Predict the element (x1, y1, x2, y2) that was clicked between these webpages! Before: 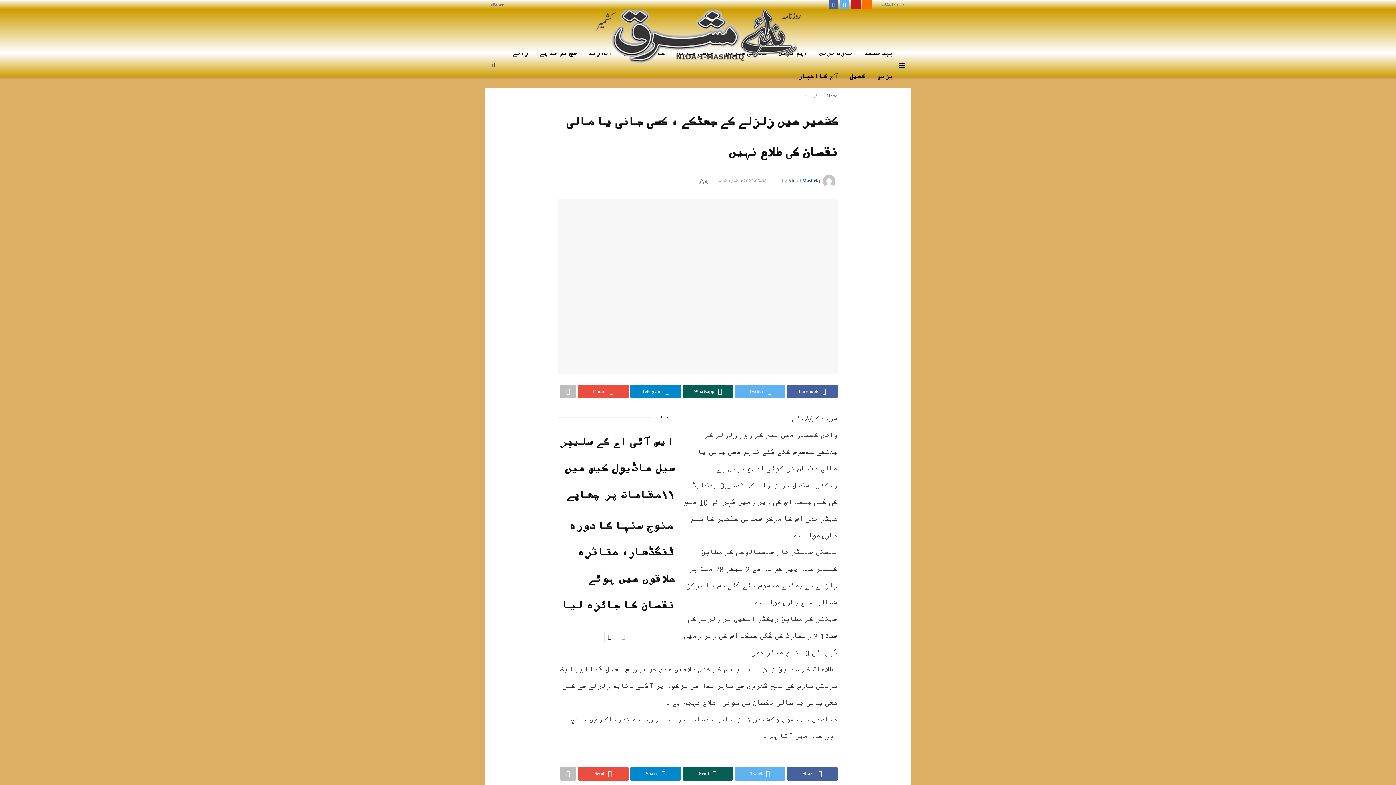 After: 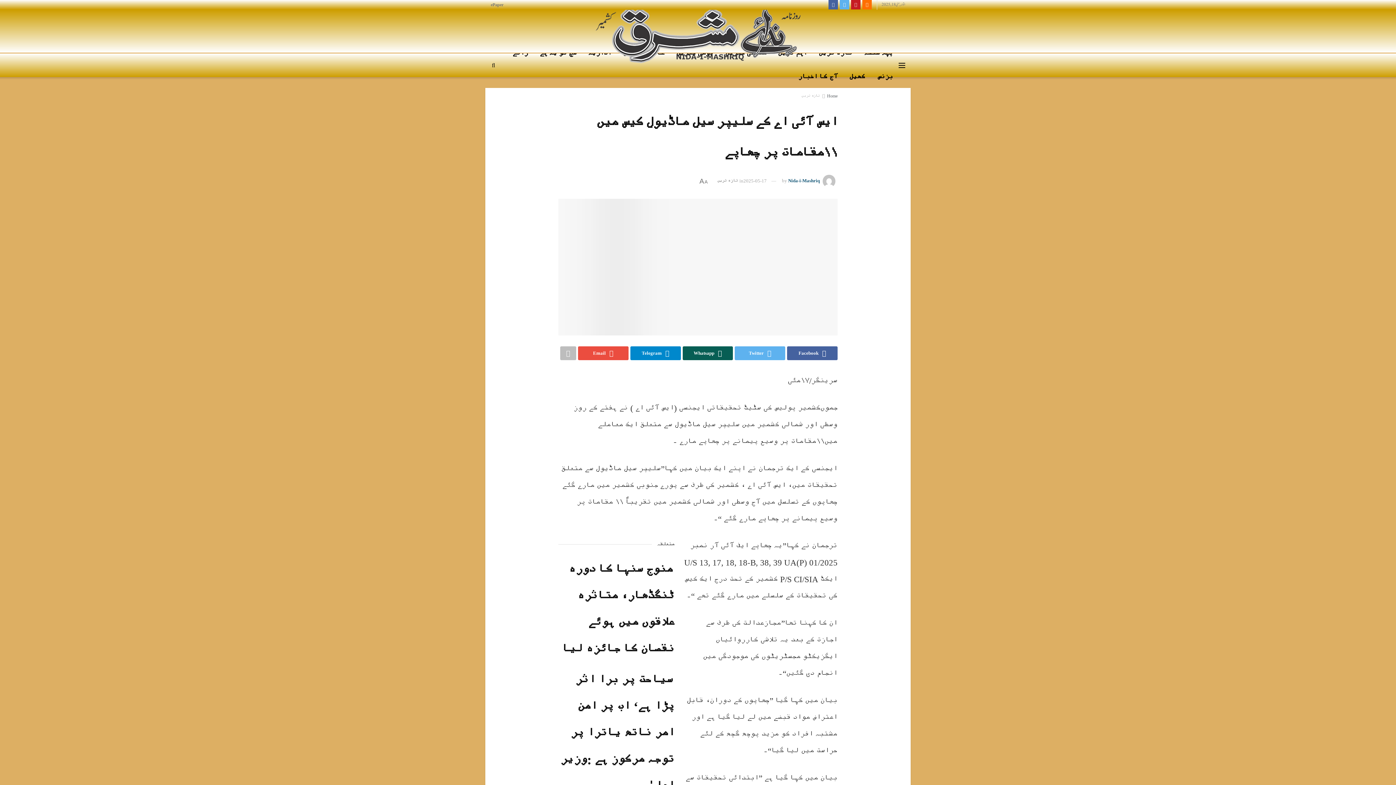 Action: bbox: (559, 435, 674, 503) label: ایس آئی اے کے سلیپر سیل ماڈیول کیس میں ۱۱مقامات پر چھاپے